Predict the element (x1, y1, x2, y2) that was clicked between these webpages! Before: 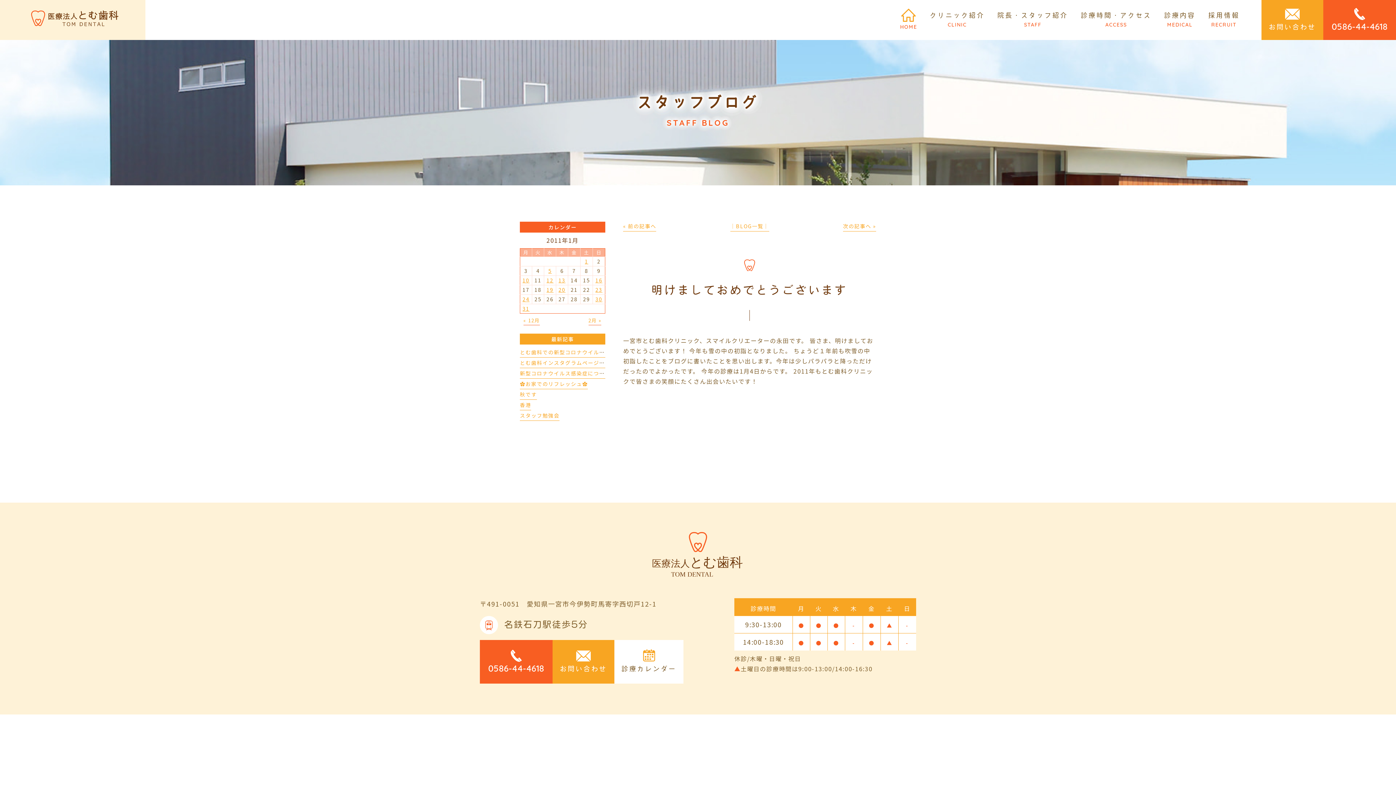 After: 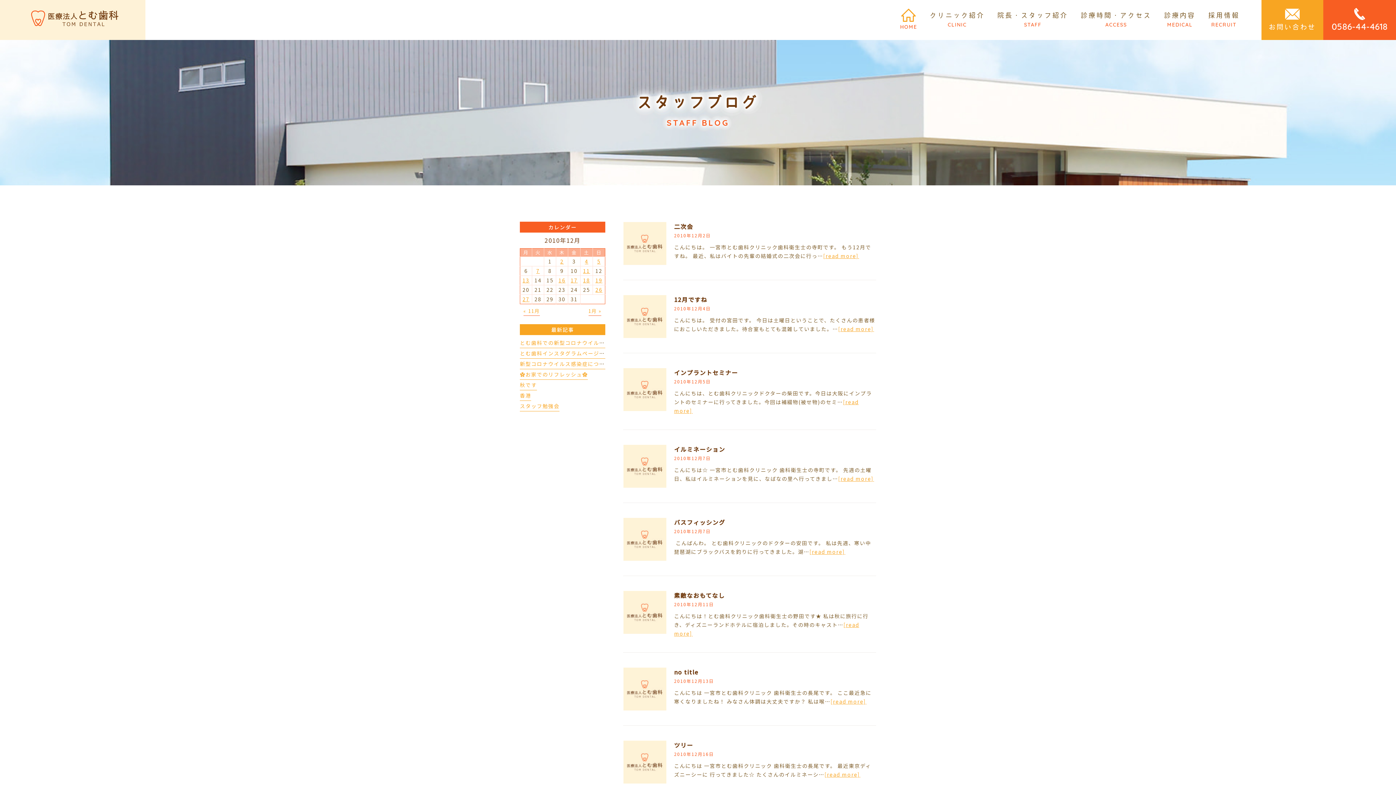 Action: bbox: (523, 317, 540, 325) label: « 12月